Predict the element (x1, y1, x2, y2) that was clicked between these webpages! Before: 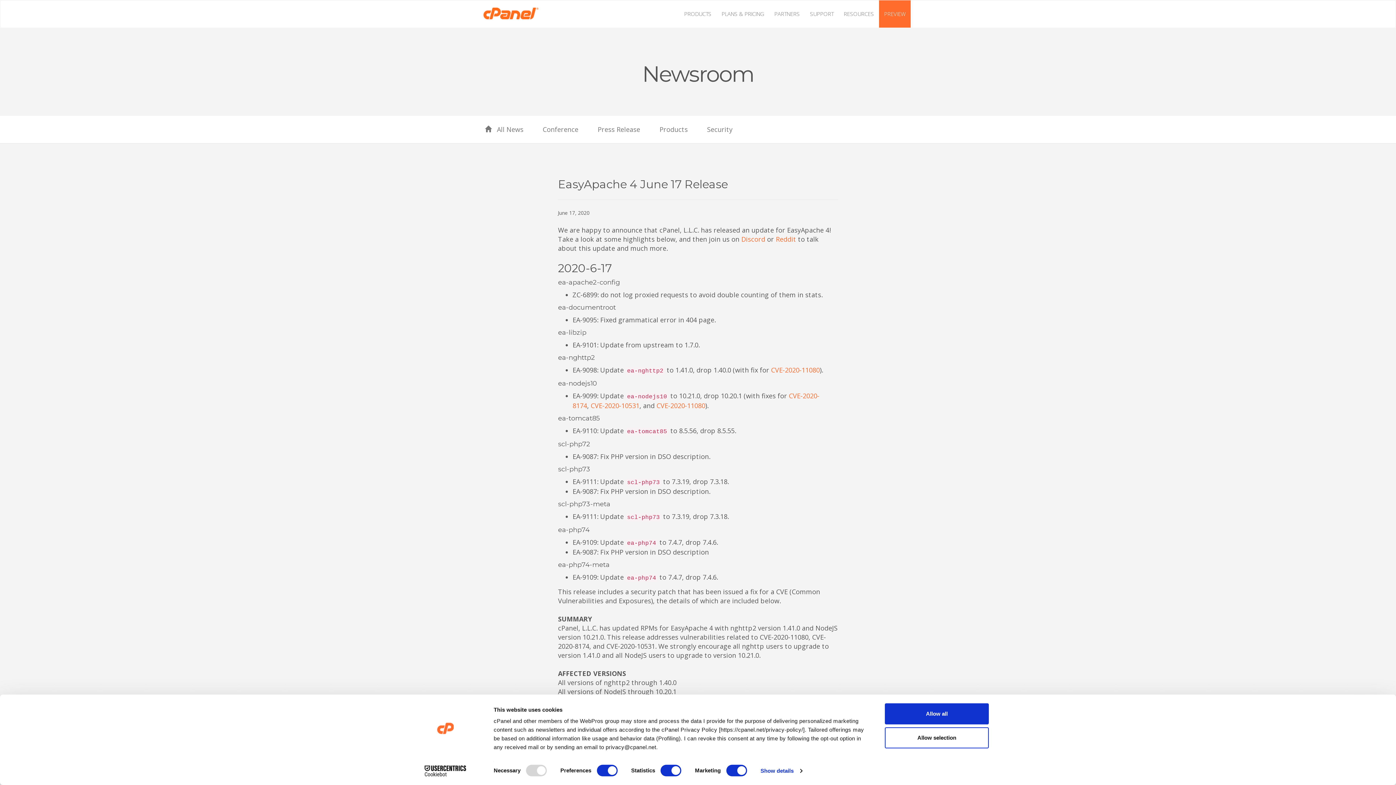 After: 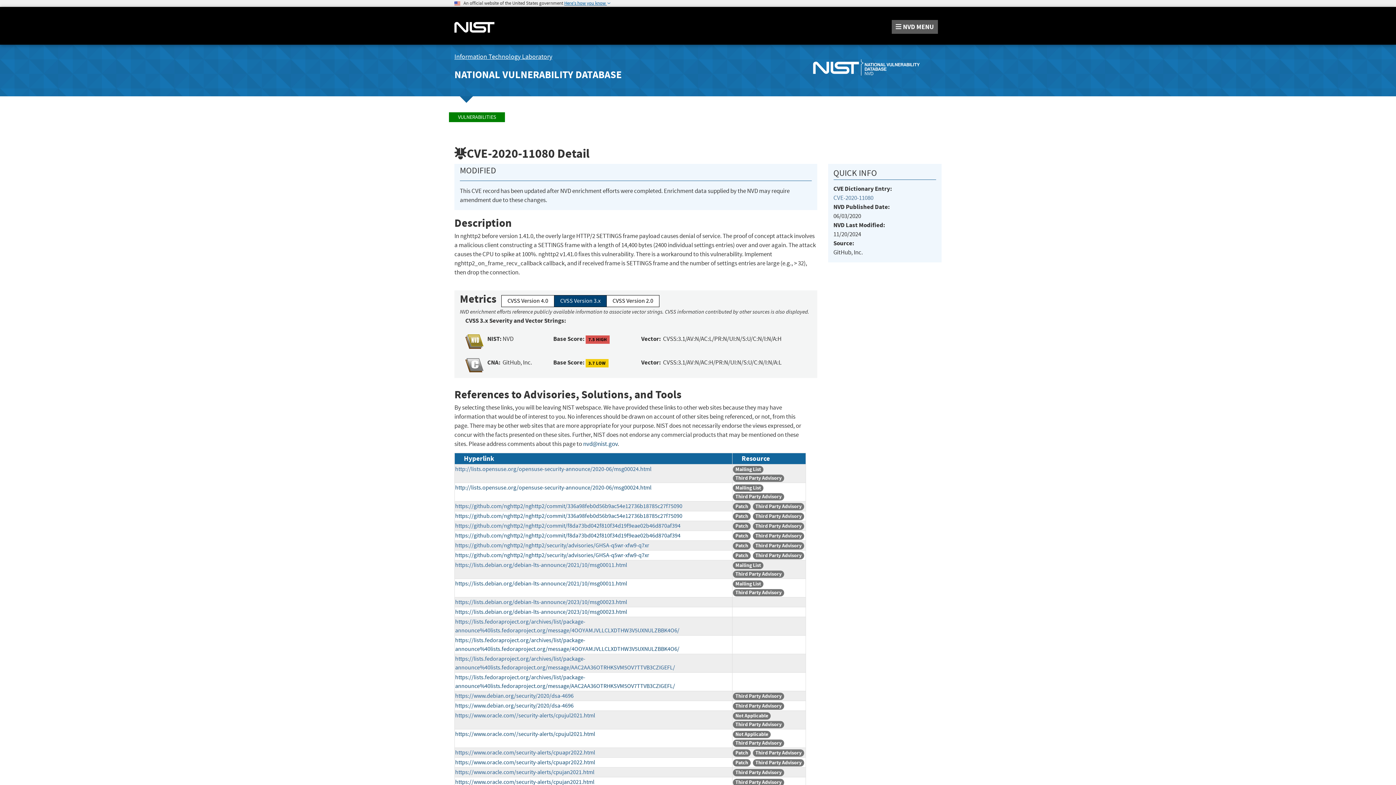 Action: bbox: (656, 401, 705, 410) label: CVE-2020-11080